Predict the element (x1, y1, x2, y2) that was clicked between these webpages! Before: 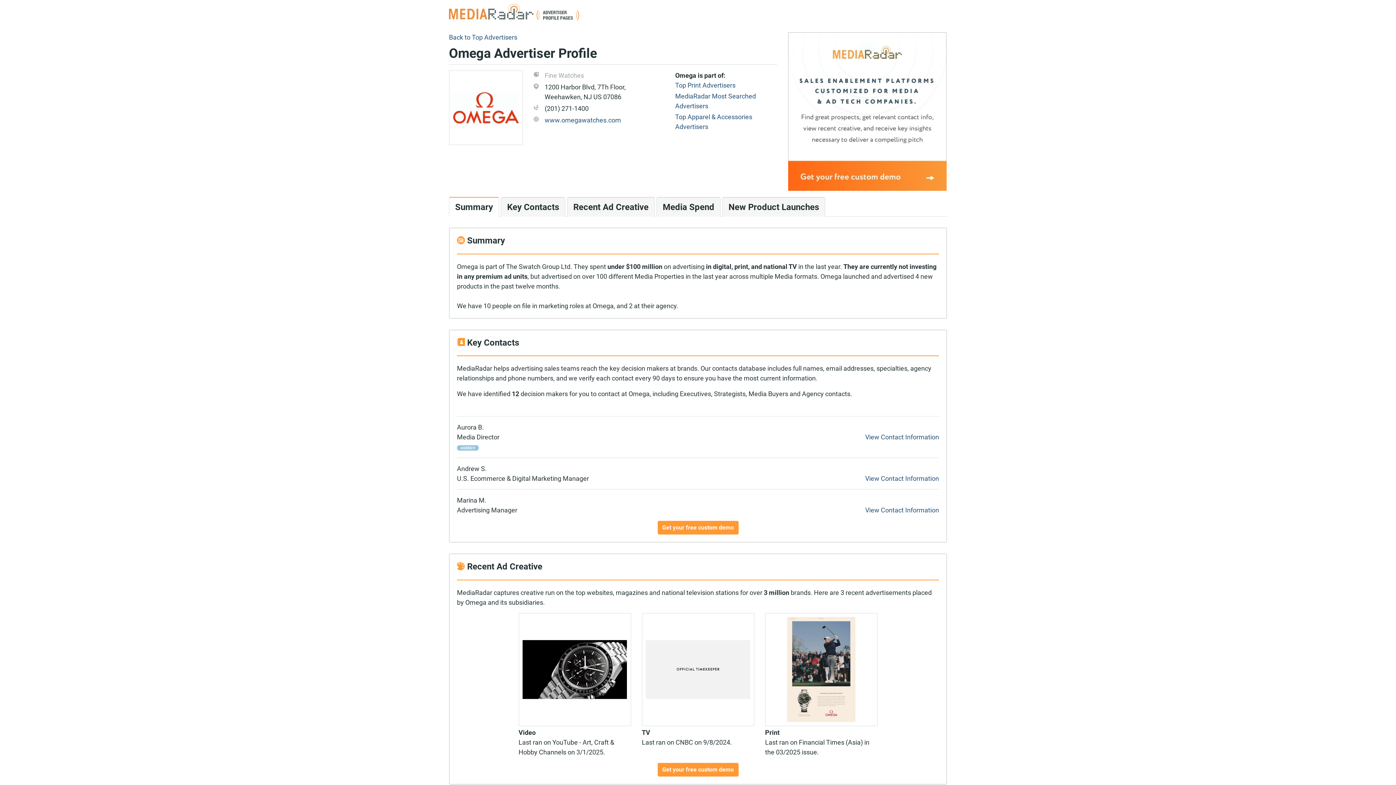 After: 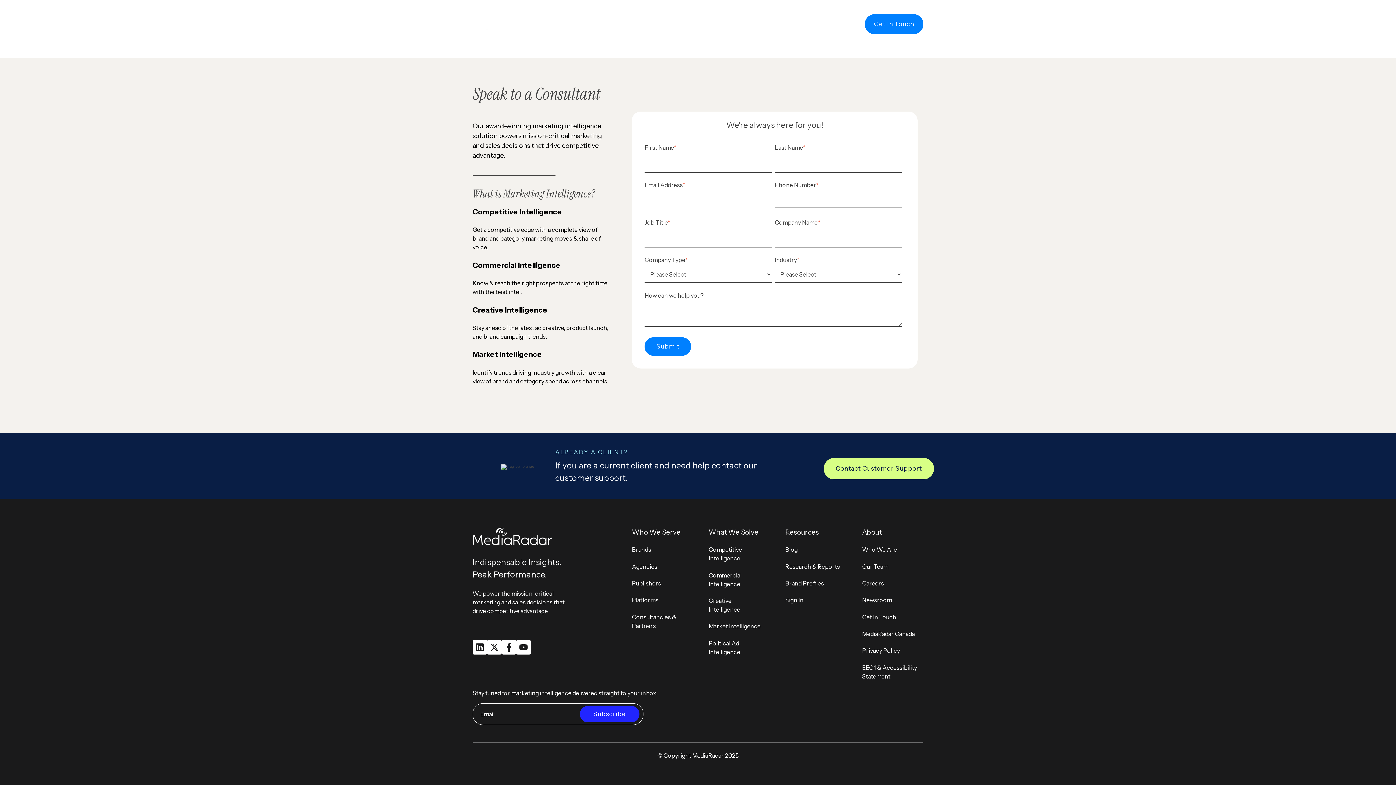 Action: label: View Contact Information bbox: (865, 475, 939, 482)